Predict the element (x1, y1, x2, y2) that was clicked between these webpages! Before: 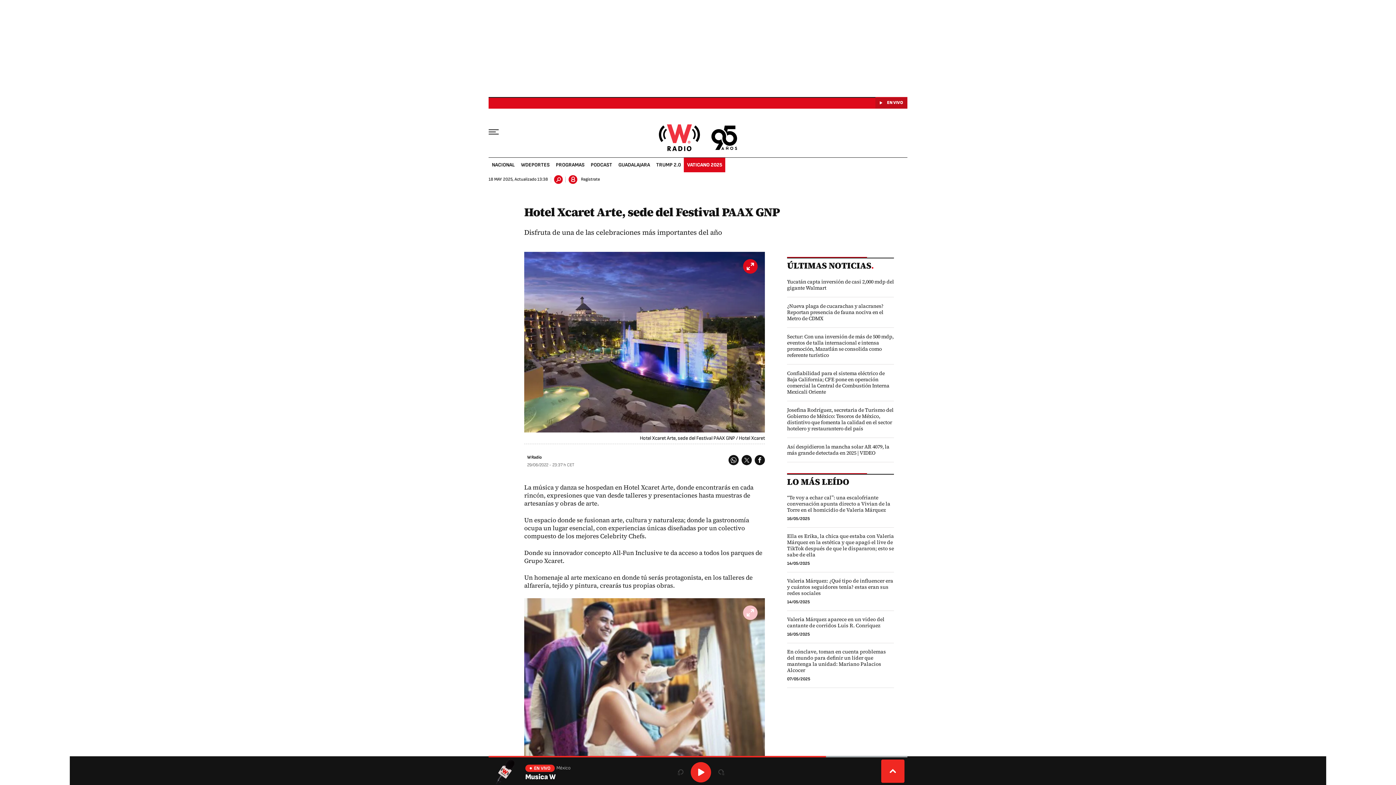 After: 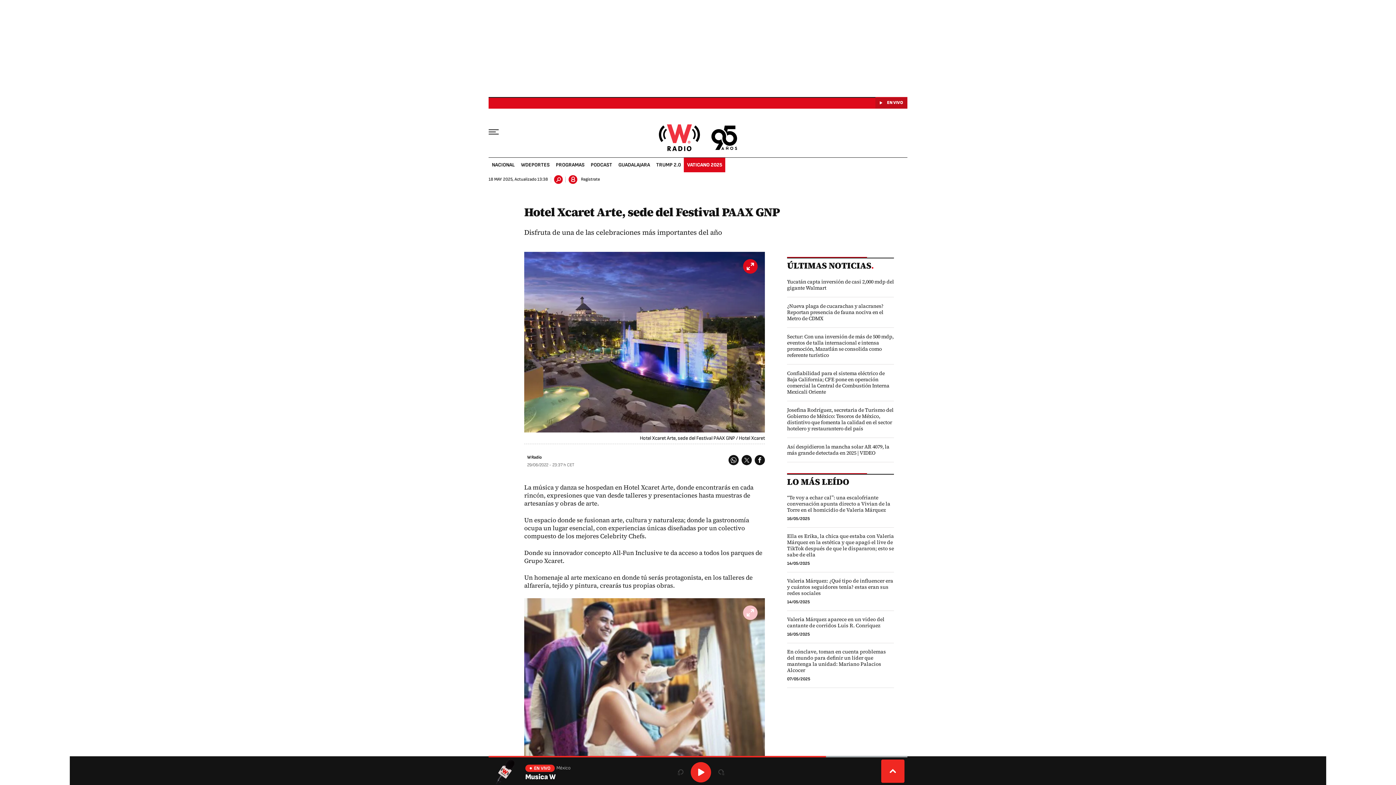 Action: label: whatsapp bbox: (728, 455, 738, 465)